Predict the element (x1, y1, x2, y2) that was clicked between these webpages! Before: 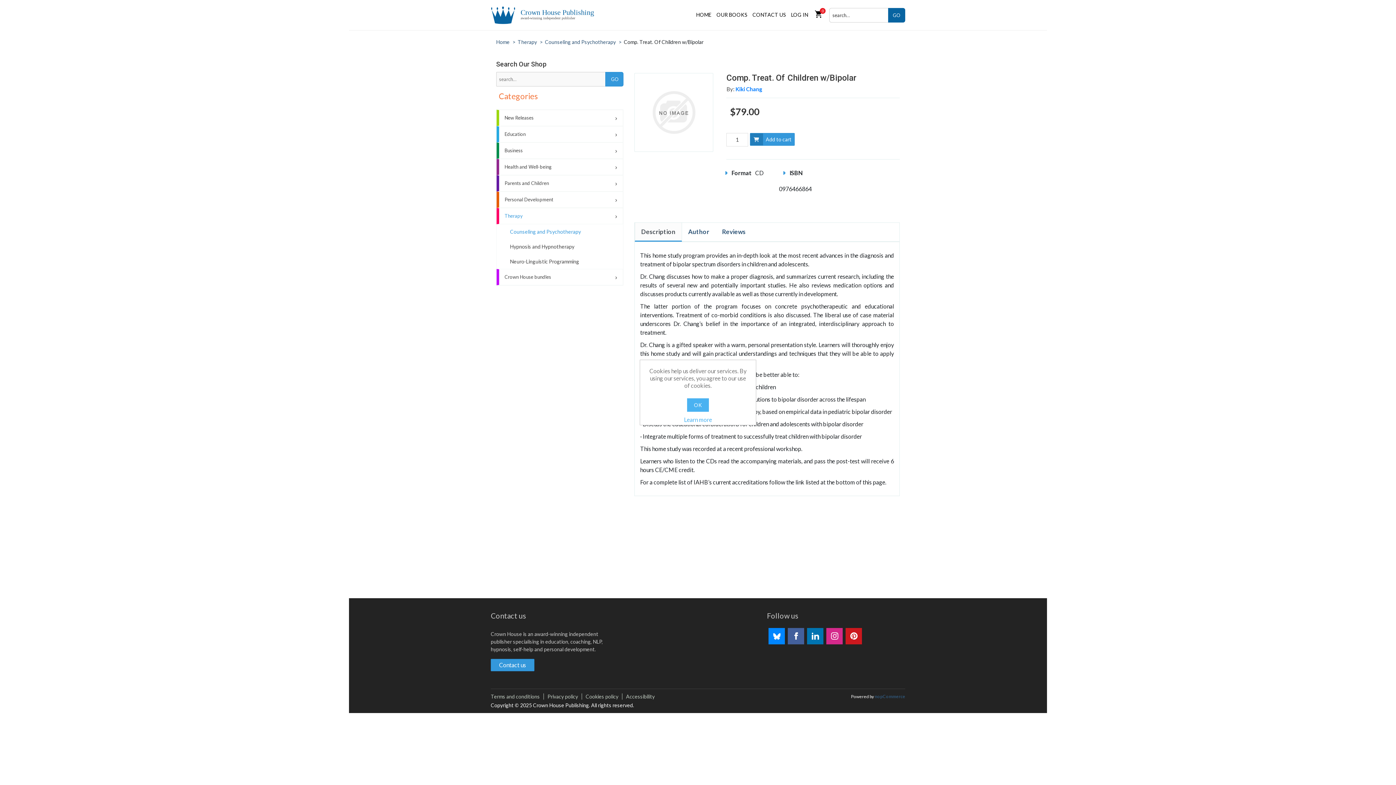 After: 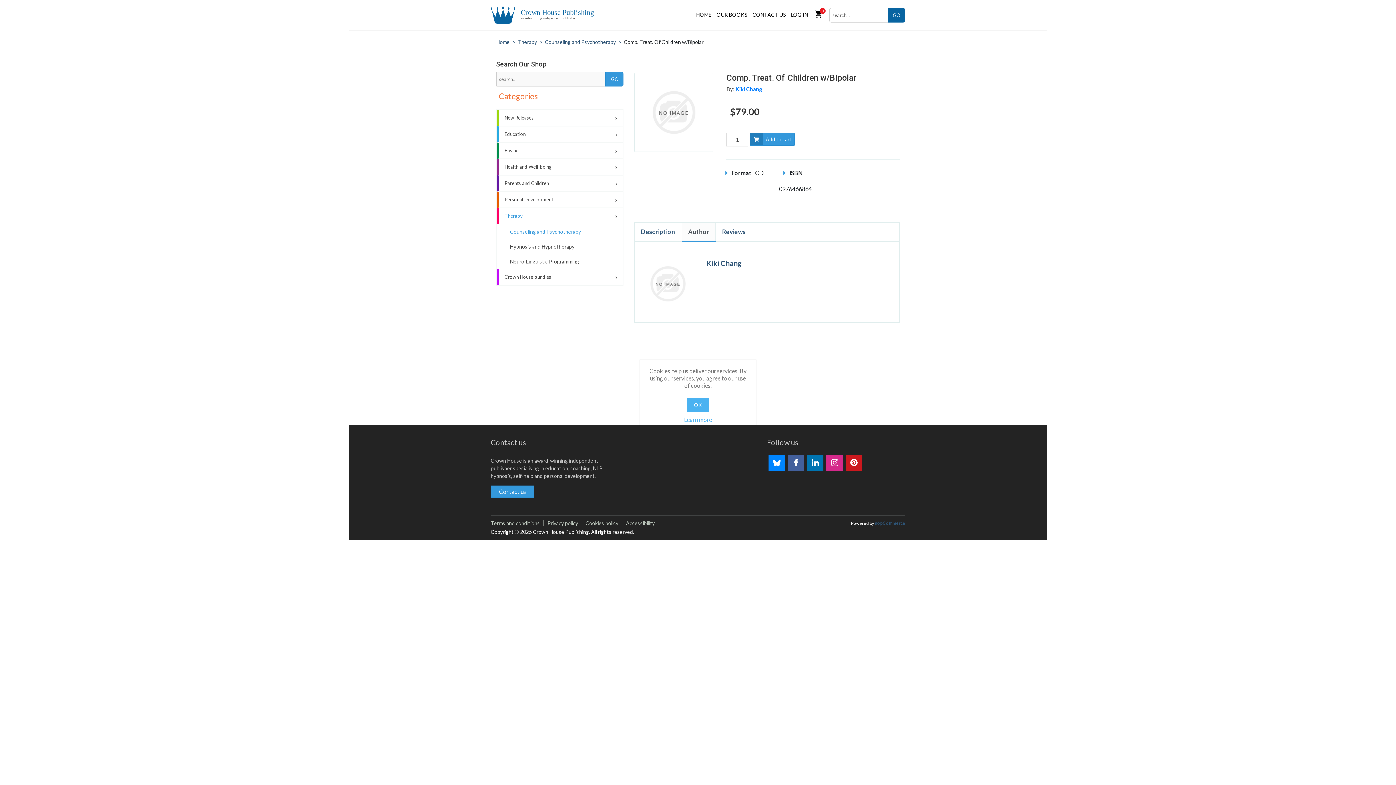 Action: label: Author bbox: (682, 222, 716, 241)